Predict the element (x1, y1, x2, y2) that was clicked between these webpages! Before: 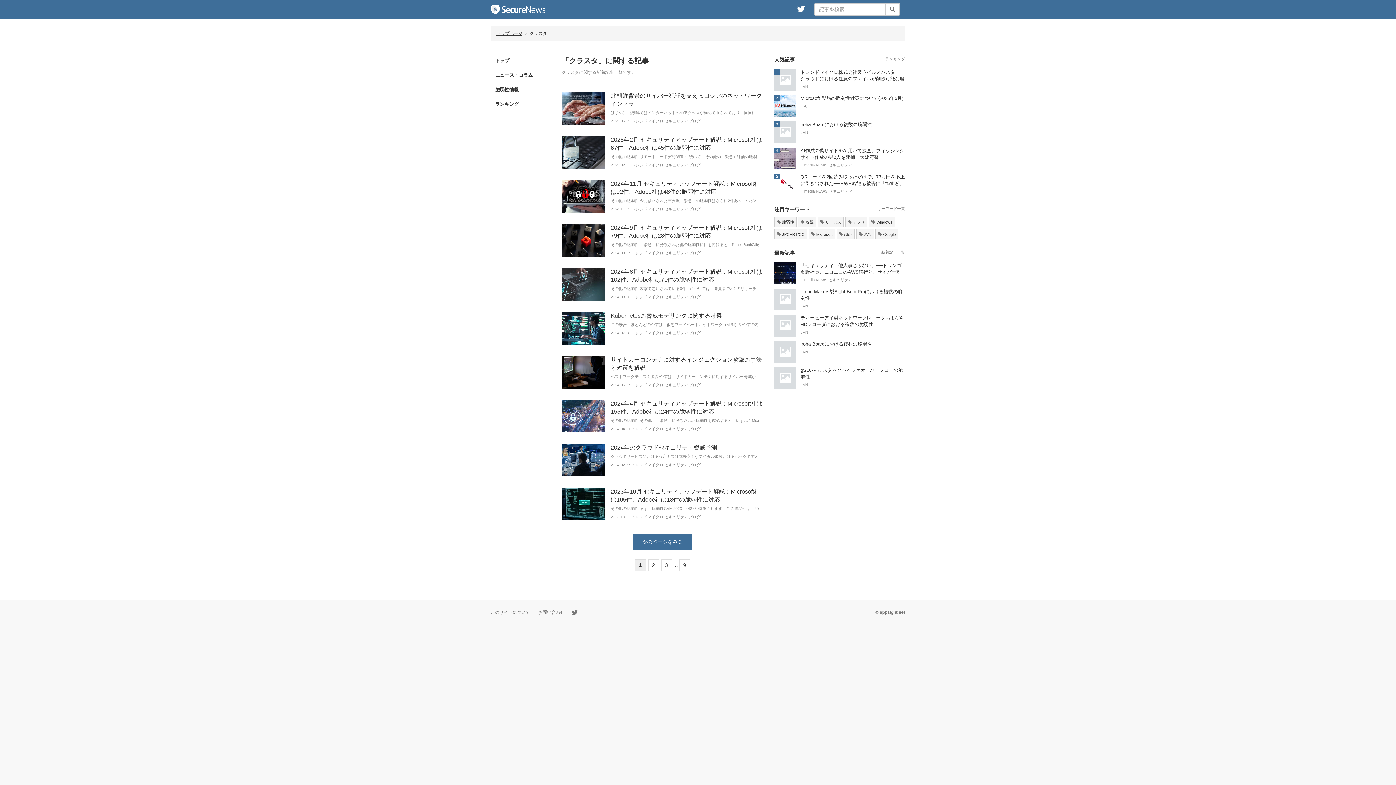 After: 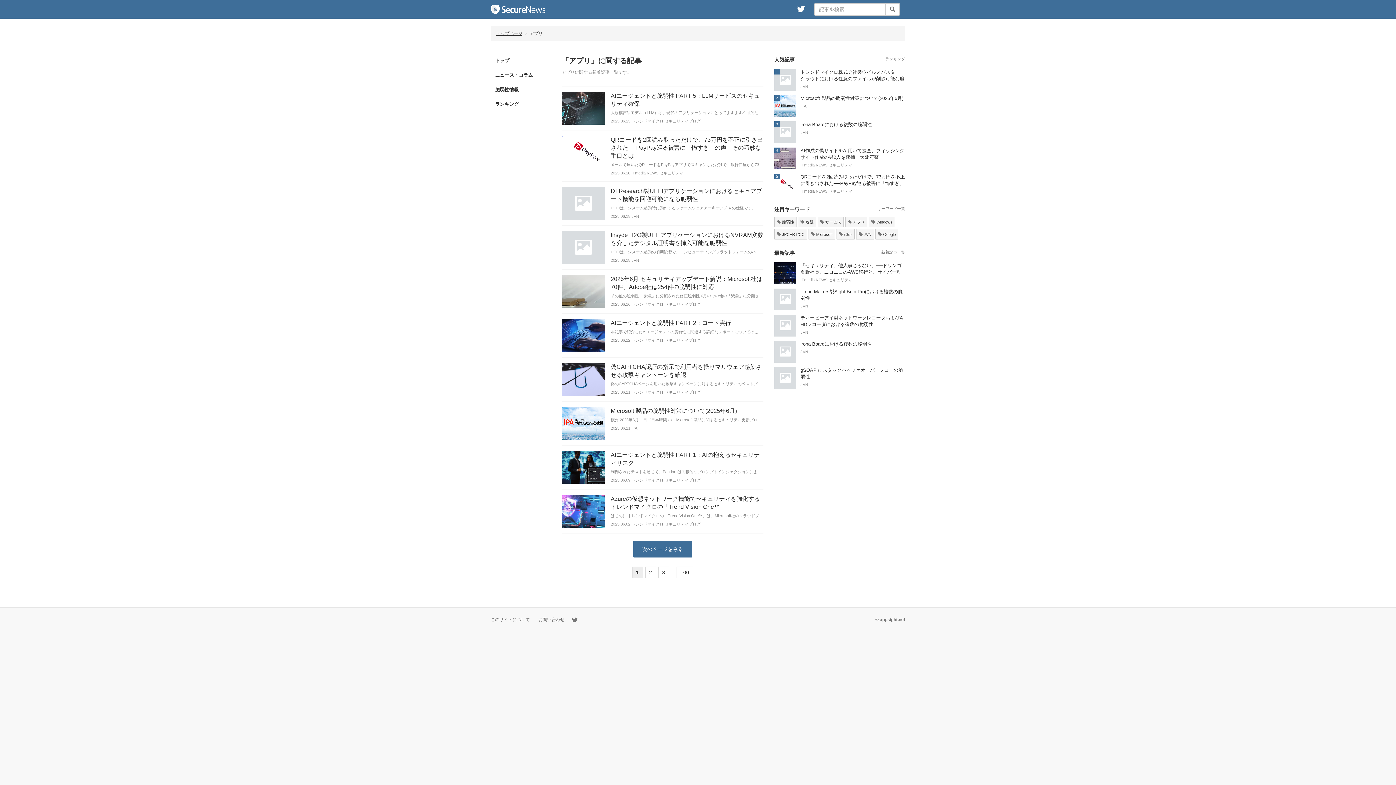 Action: label:  アプリ bbox: (845, 216, 867, 227)